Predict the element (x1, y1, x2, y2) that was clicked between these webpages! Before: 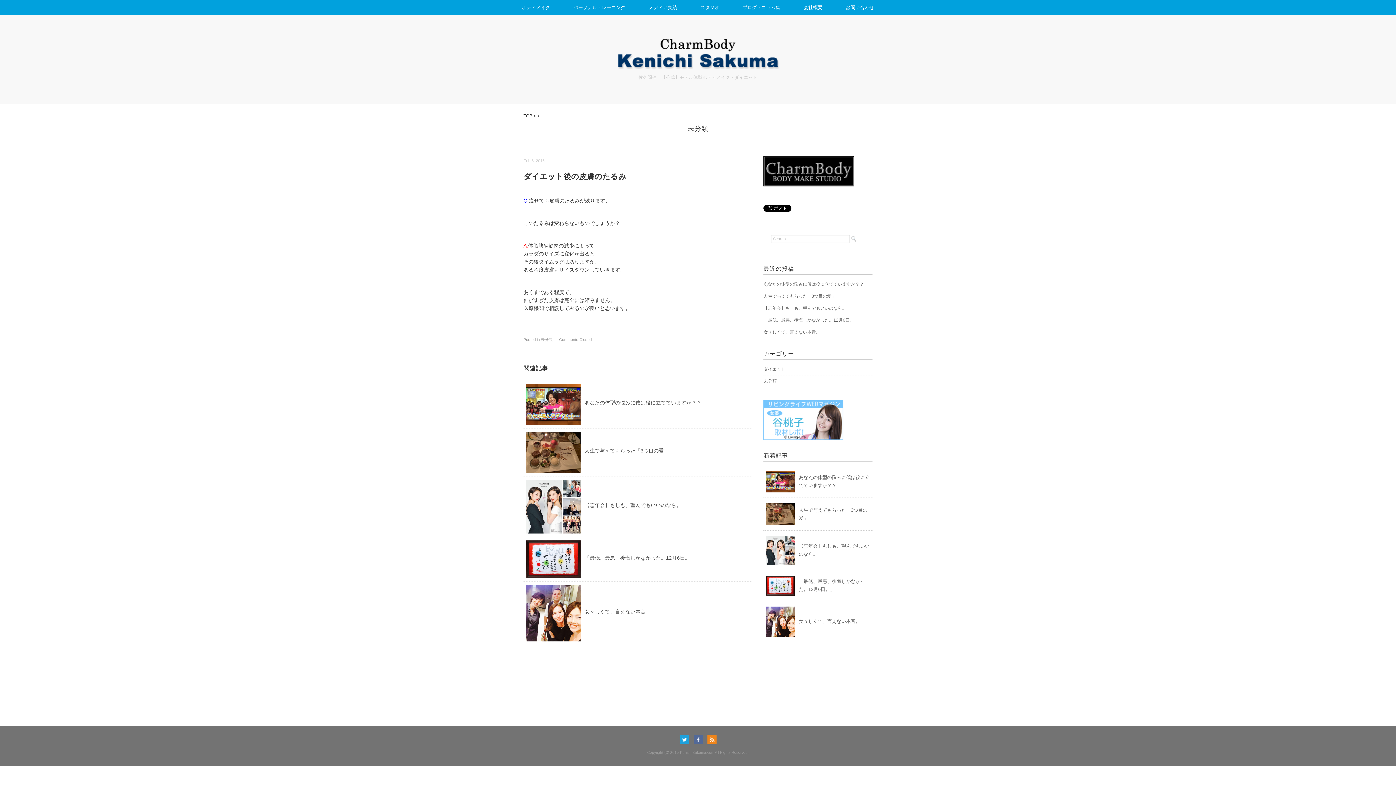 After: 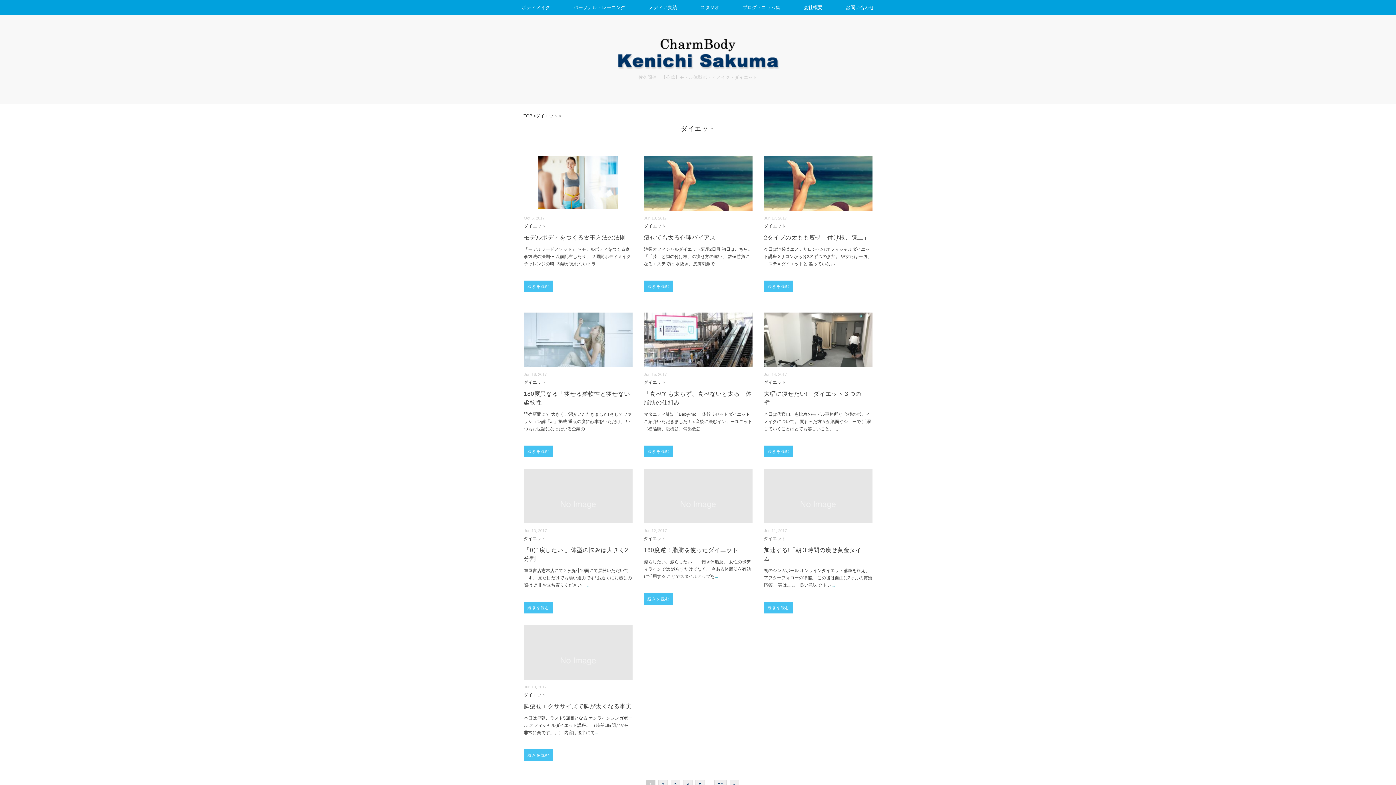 Action: bbox: (763, 366, 785, 372) label: ダイエット